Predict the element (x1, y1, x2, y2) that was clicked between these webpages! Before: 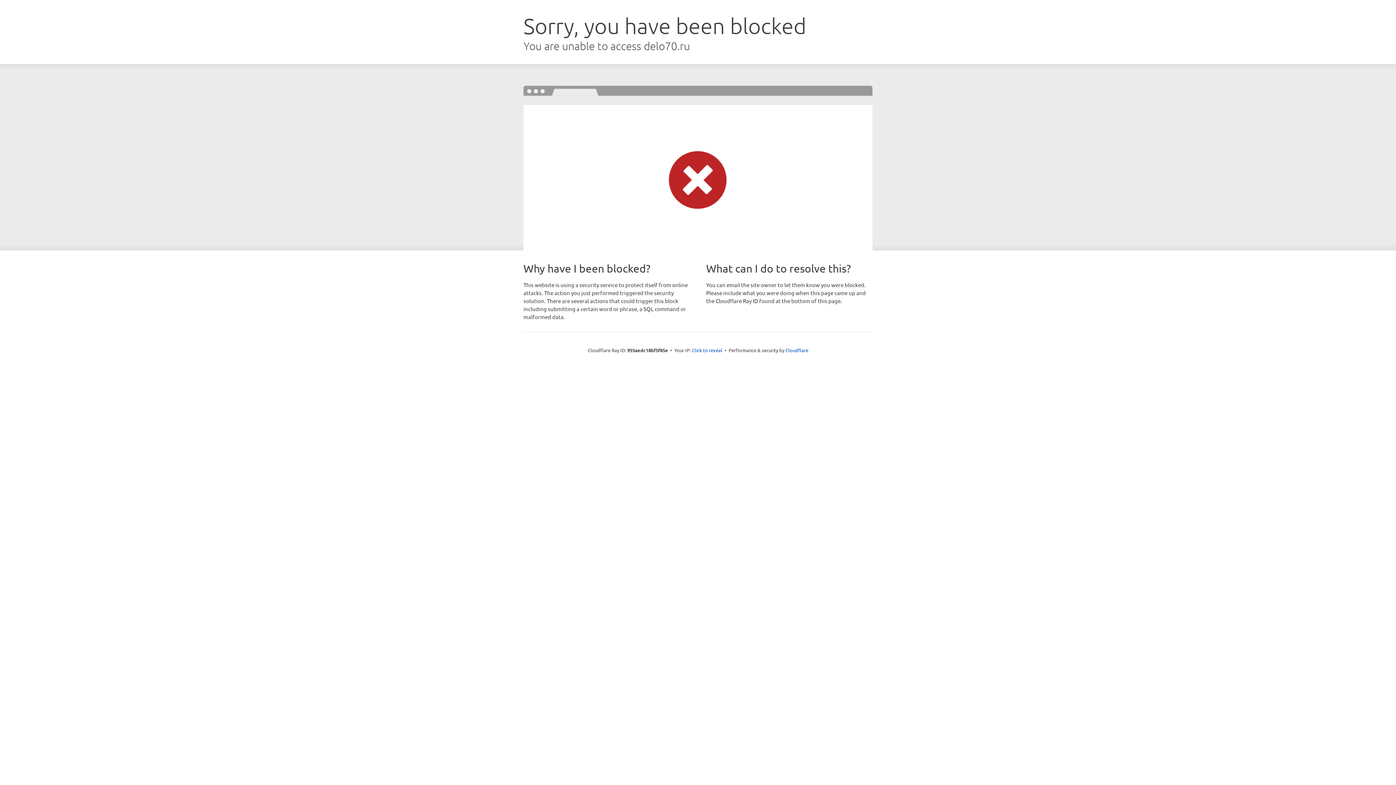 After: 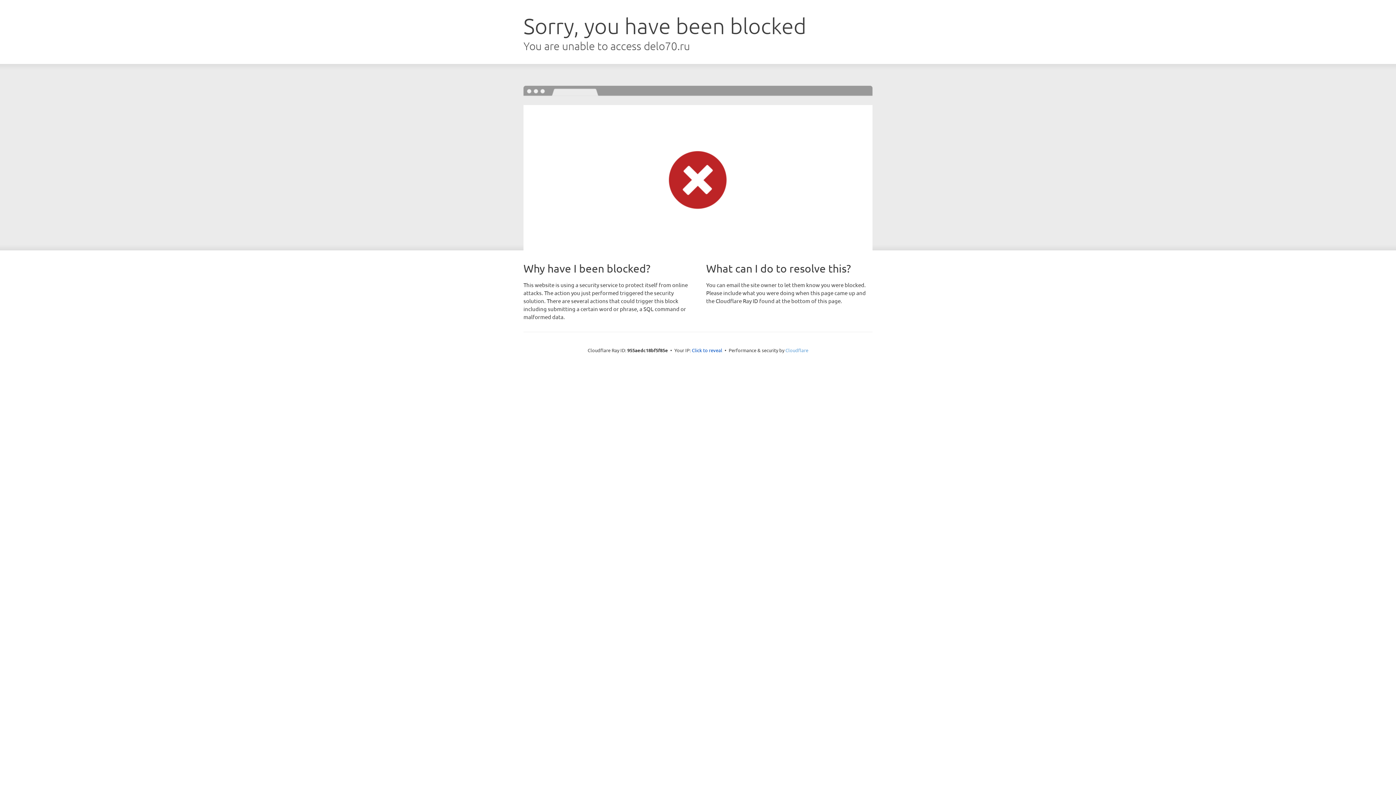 Action: label: Cloudflare bbox: (785, 347, 808, 353)